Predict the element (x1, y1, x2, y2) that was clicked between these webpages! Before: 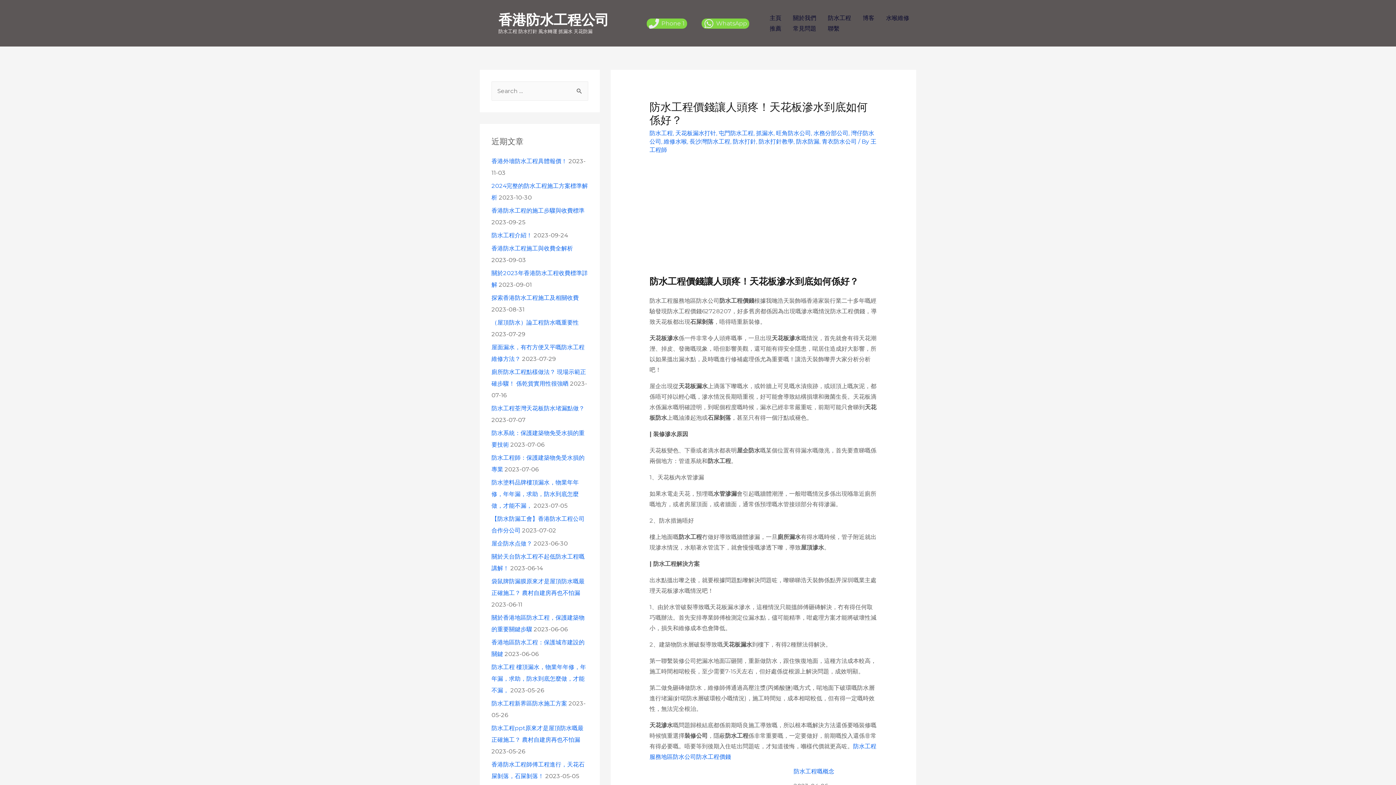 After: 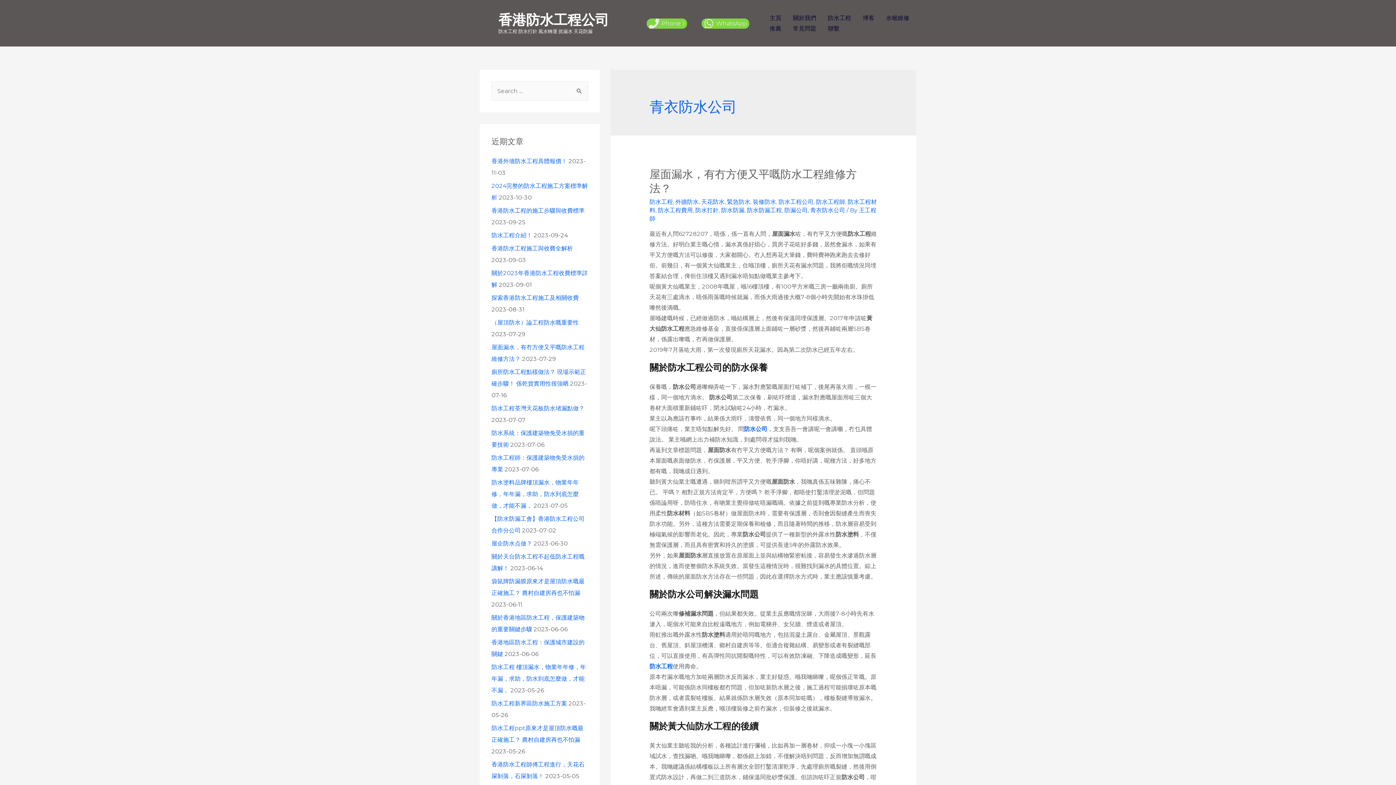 Action: label: 青衣防水公司 bbox: (822, 138, 856, 145)